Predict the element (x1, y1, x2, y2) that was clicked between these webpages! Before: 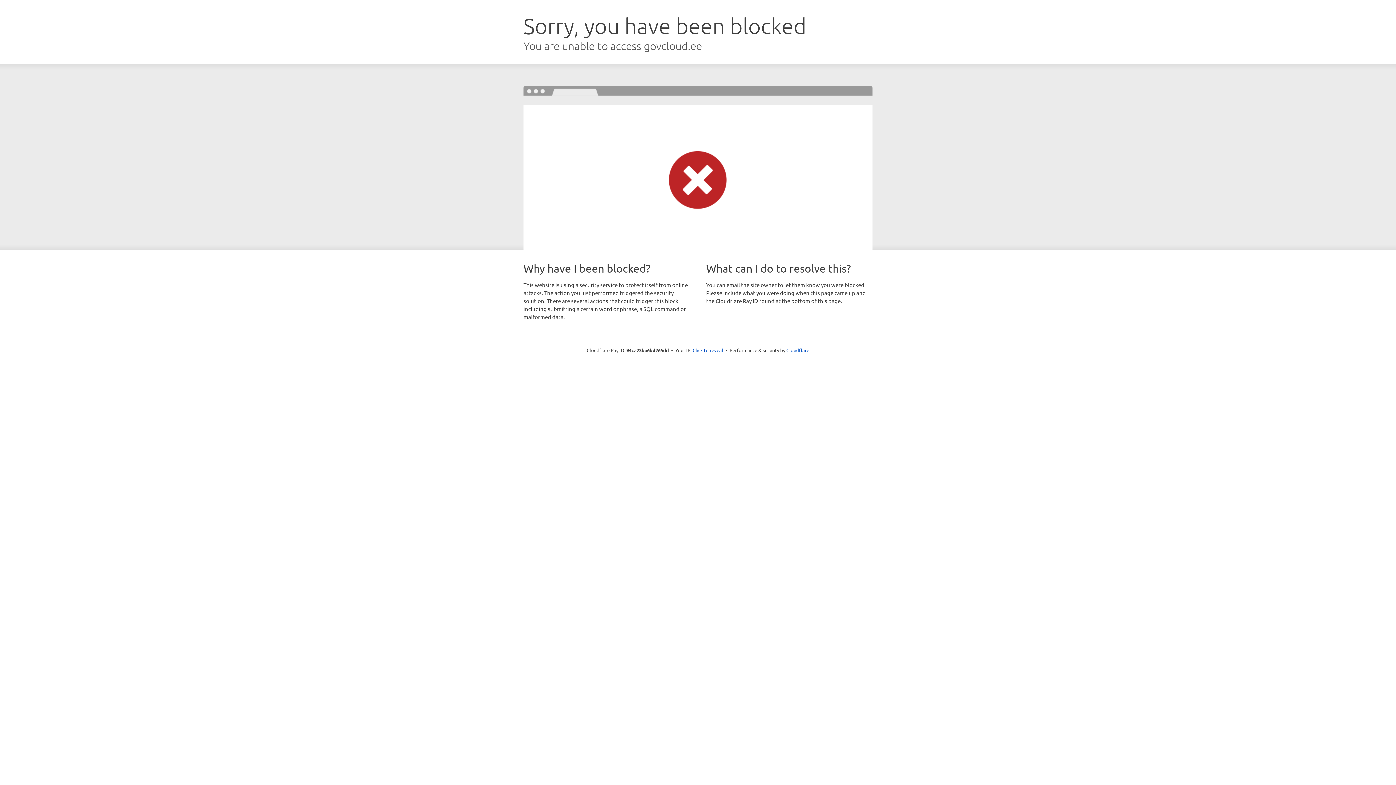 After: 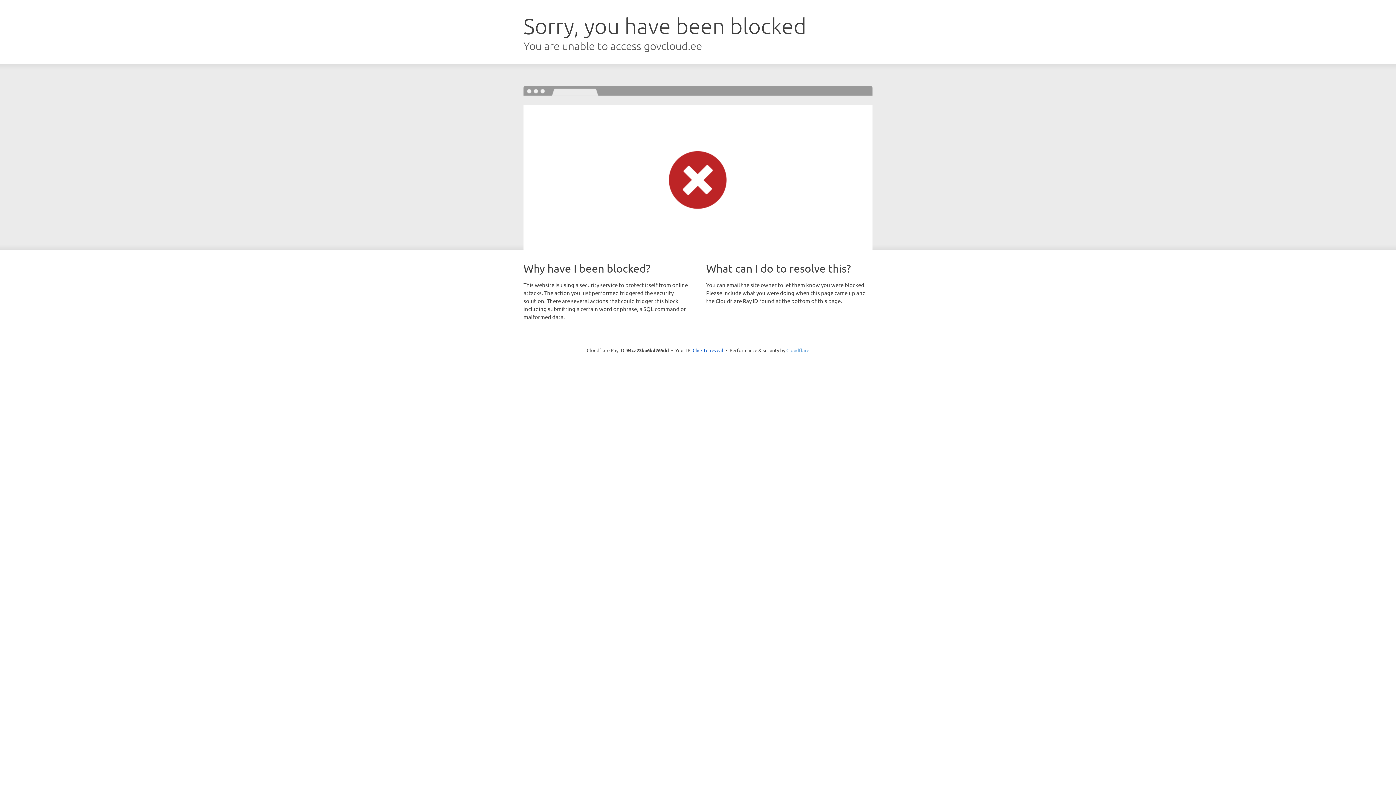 Action: bbox: (786, 347, 809, 353) label: Cloudflare